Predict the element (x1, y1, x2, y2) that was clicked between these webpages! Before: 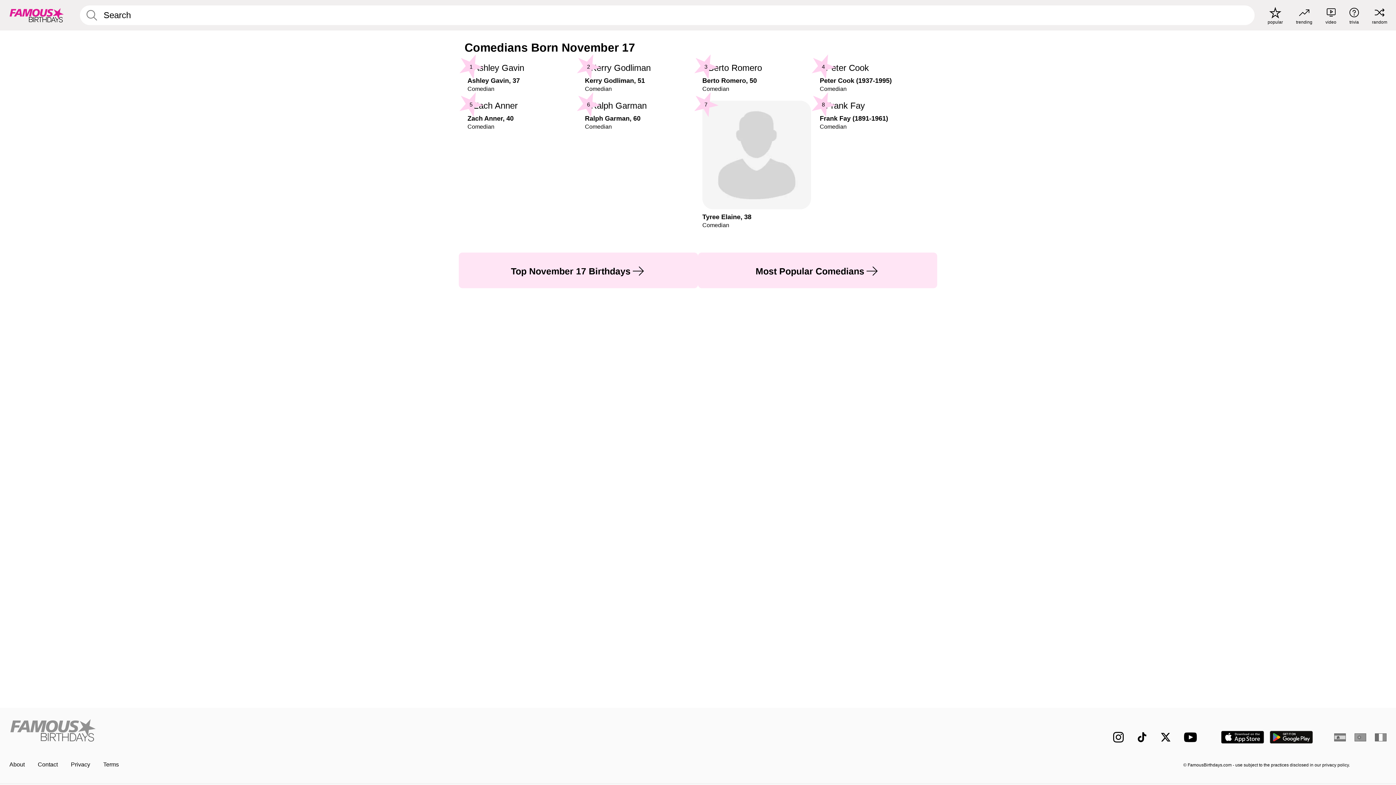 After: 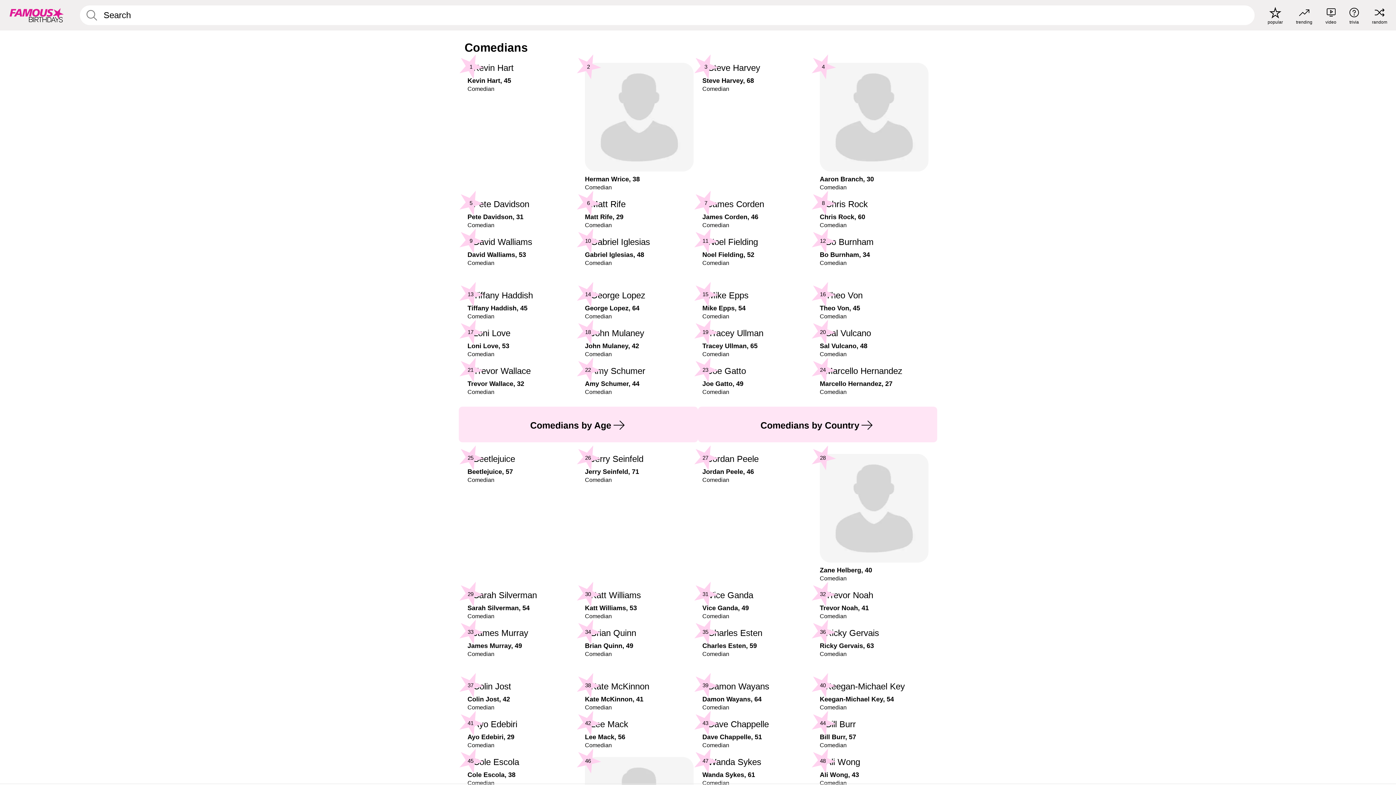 Action: label: Most Popular Comedians bbox: (698, 252, 937, 288)